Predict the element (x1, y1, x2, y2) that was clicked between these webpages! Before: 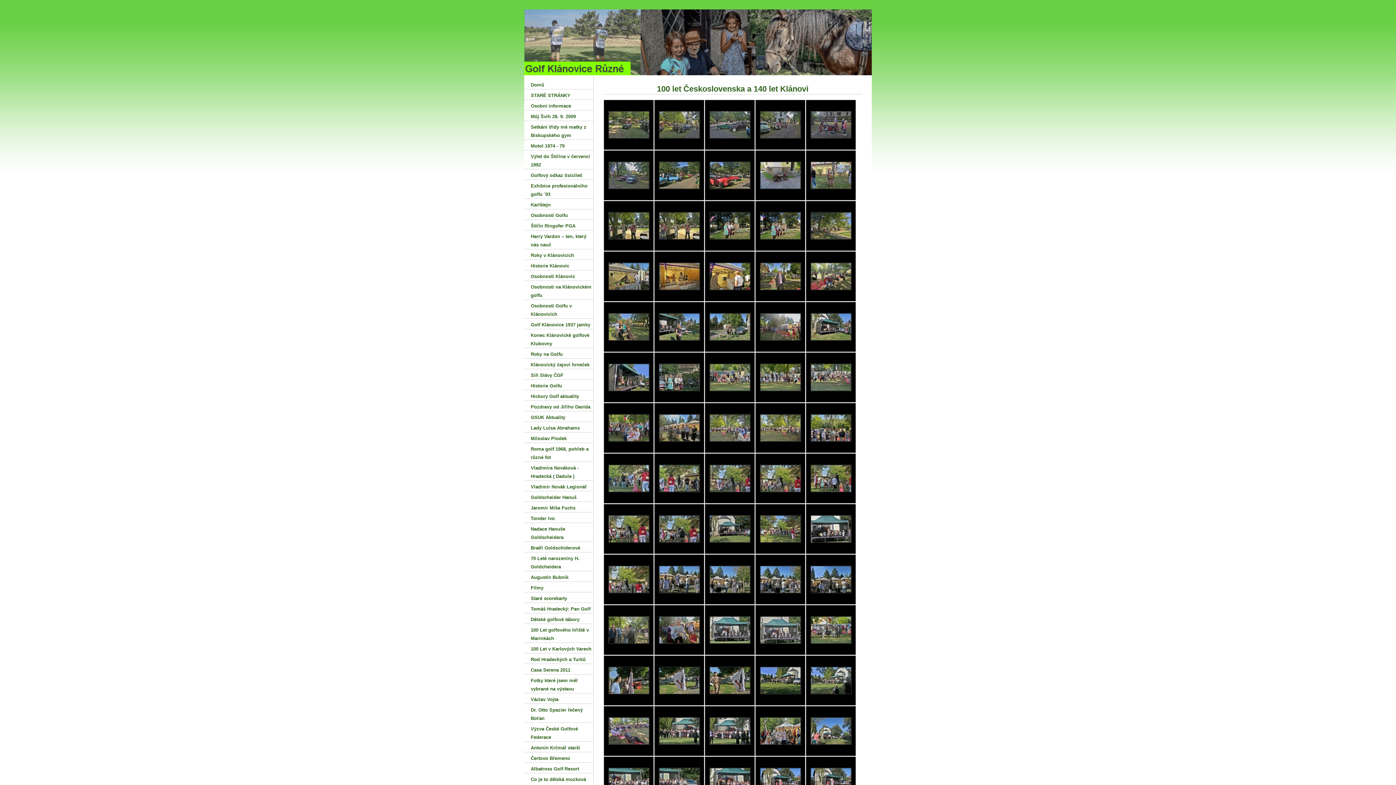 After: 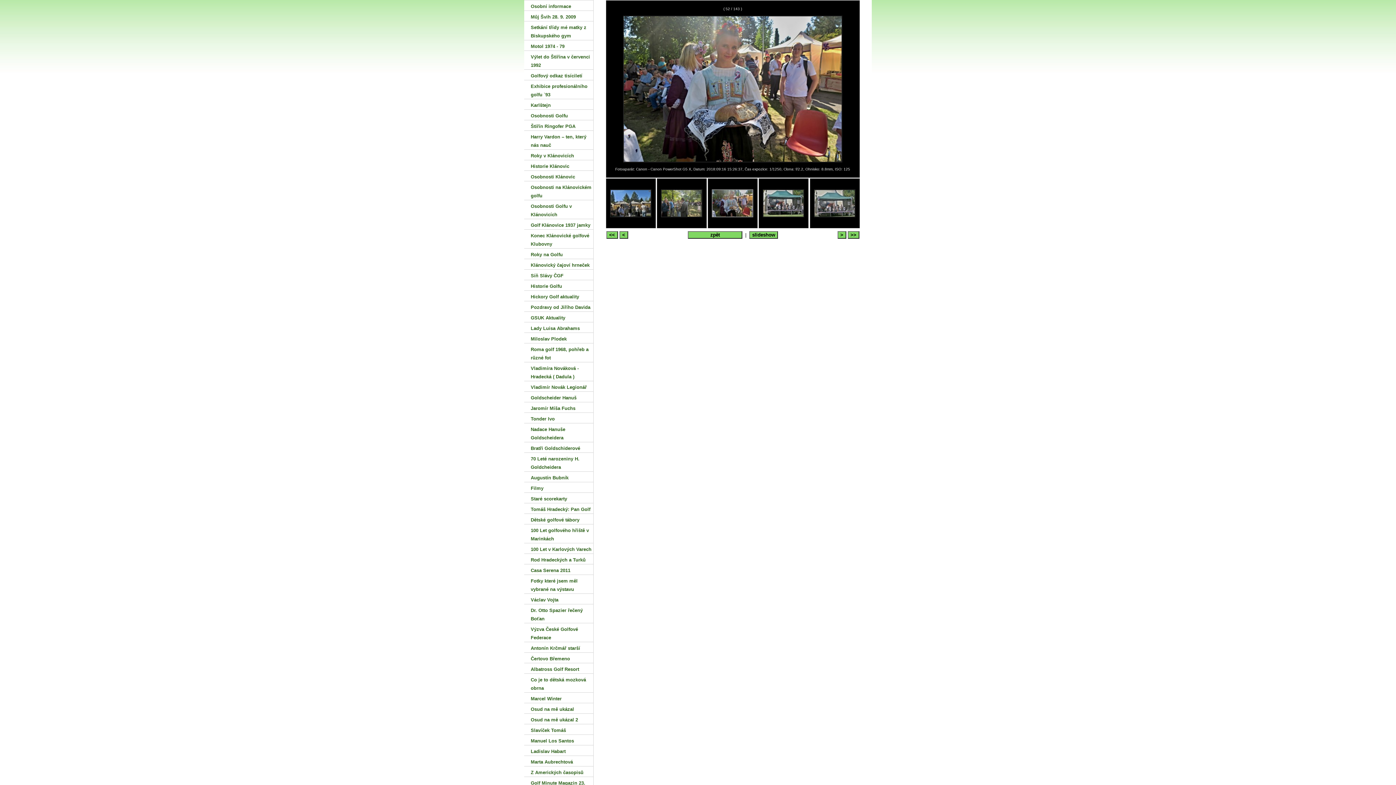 Action: bbox: (658, 640, 700, 645)